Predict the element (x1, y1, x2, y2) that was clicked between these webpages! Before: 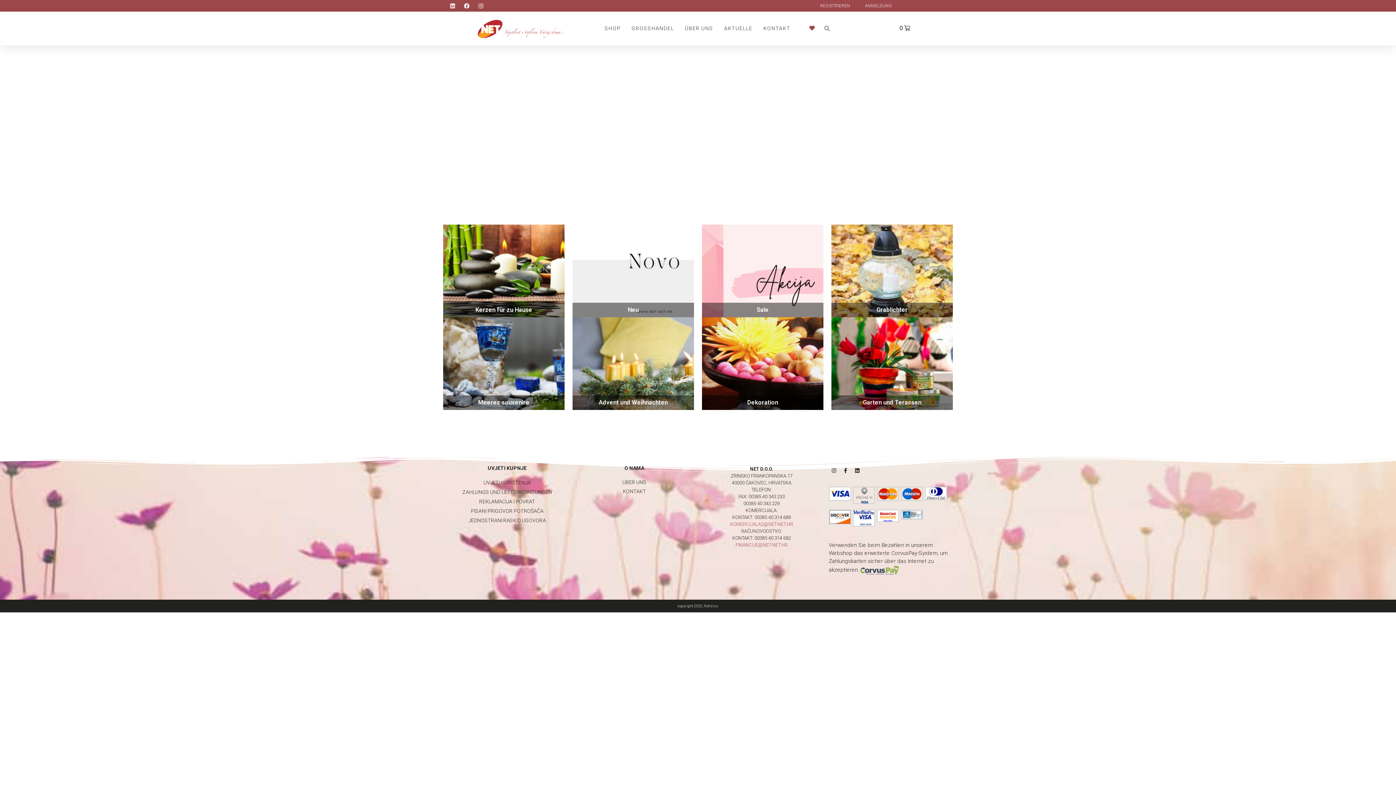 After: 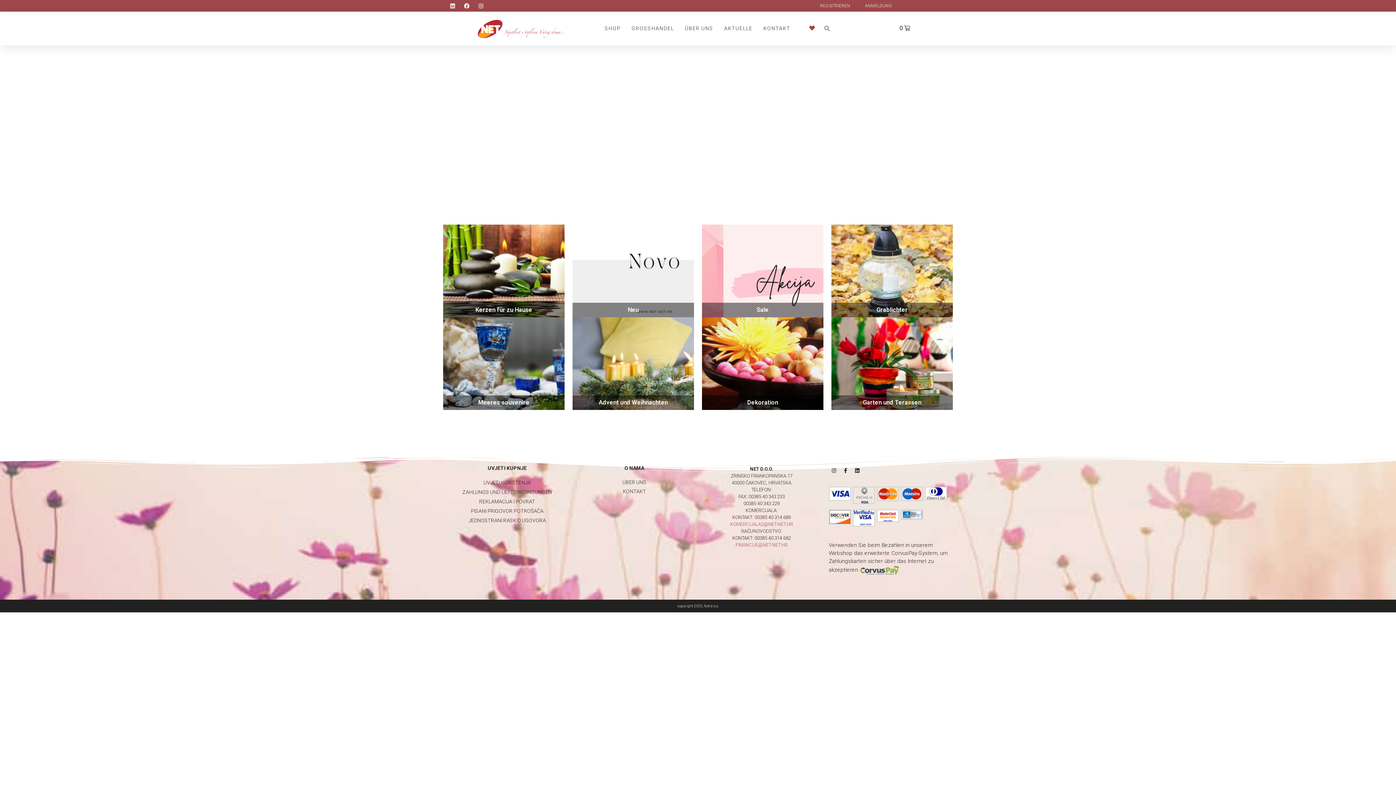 Action: label: KOMERCIJALA2@NET-NET.HR bbox: (730, 521, 793, 527)